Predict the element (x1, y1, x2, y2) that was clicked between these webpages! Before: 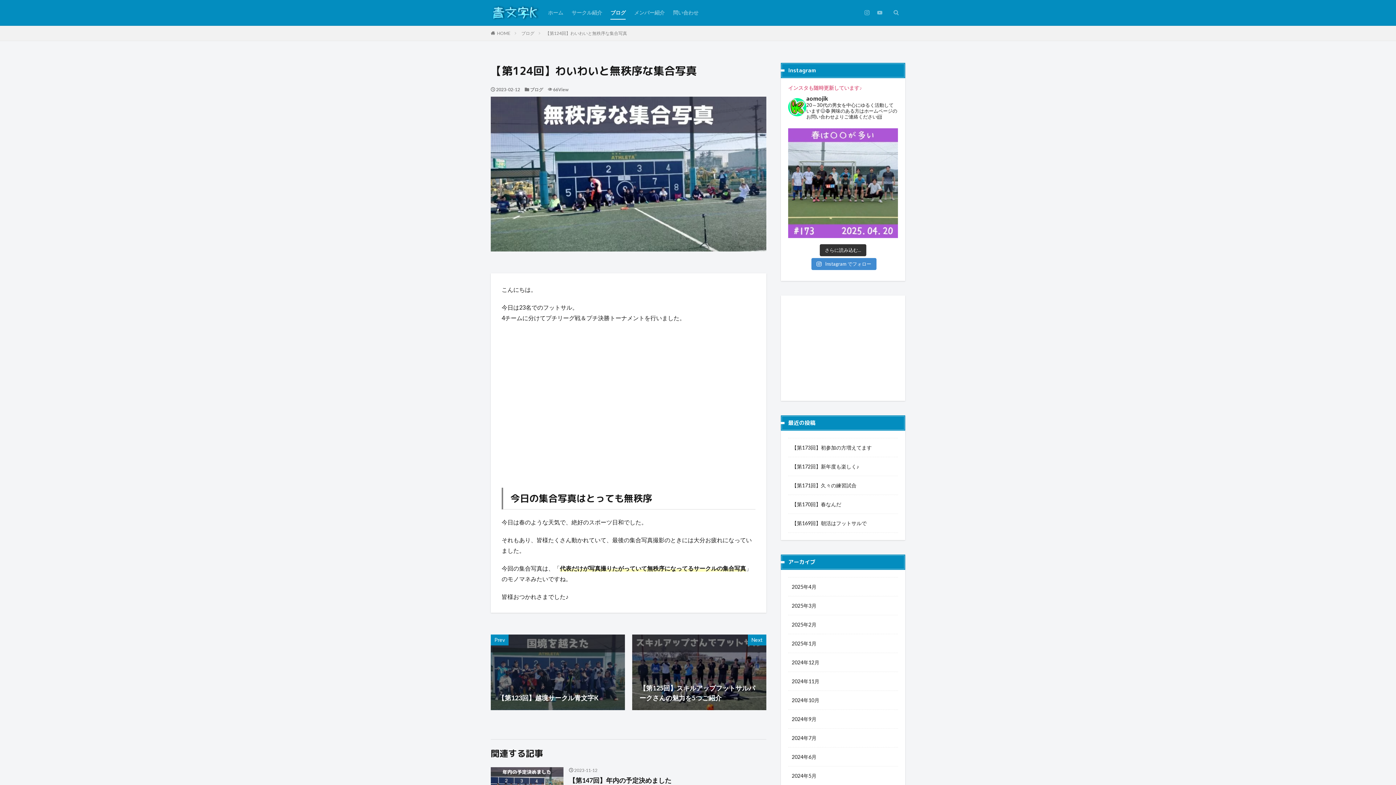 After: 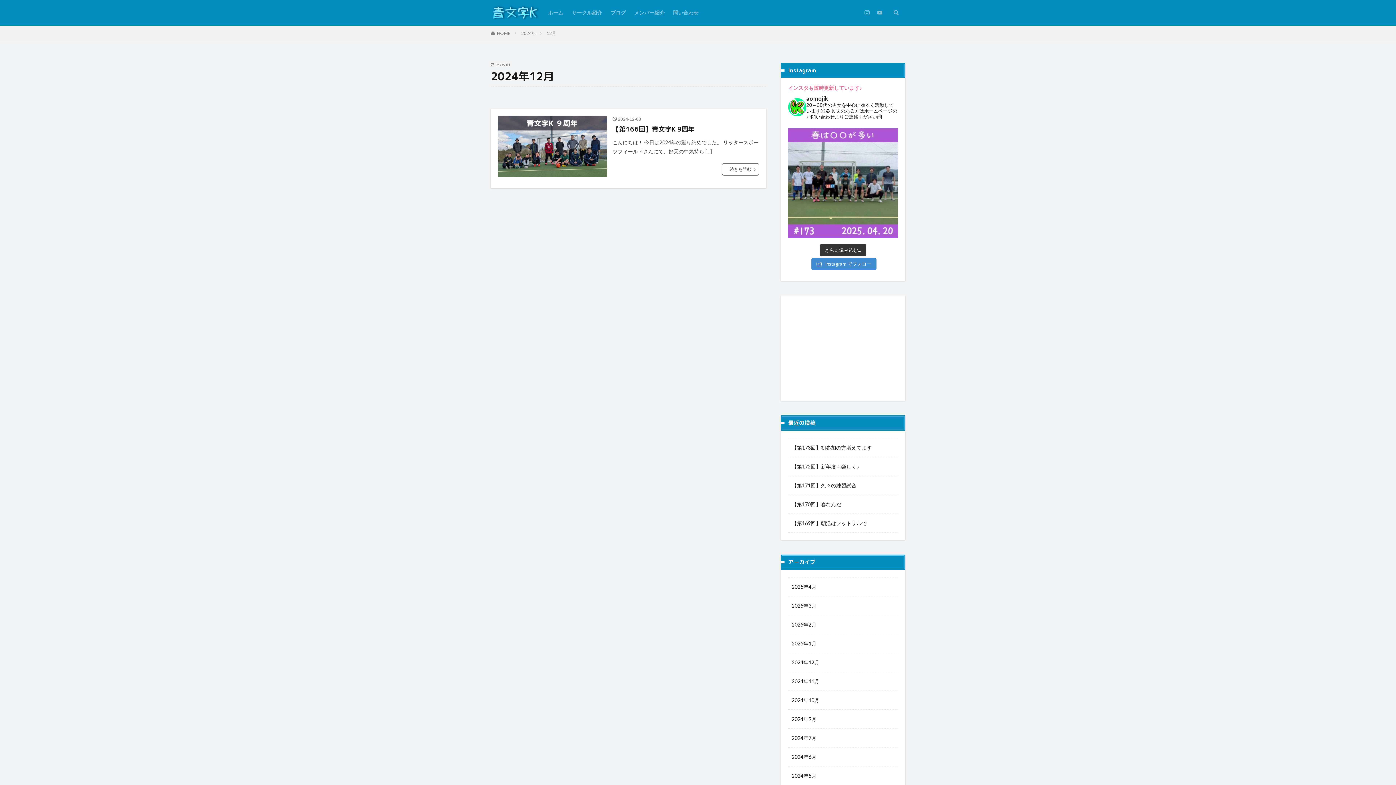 Action: label: 2024年12月 bbox: (788, 653, 898, 672)